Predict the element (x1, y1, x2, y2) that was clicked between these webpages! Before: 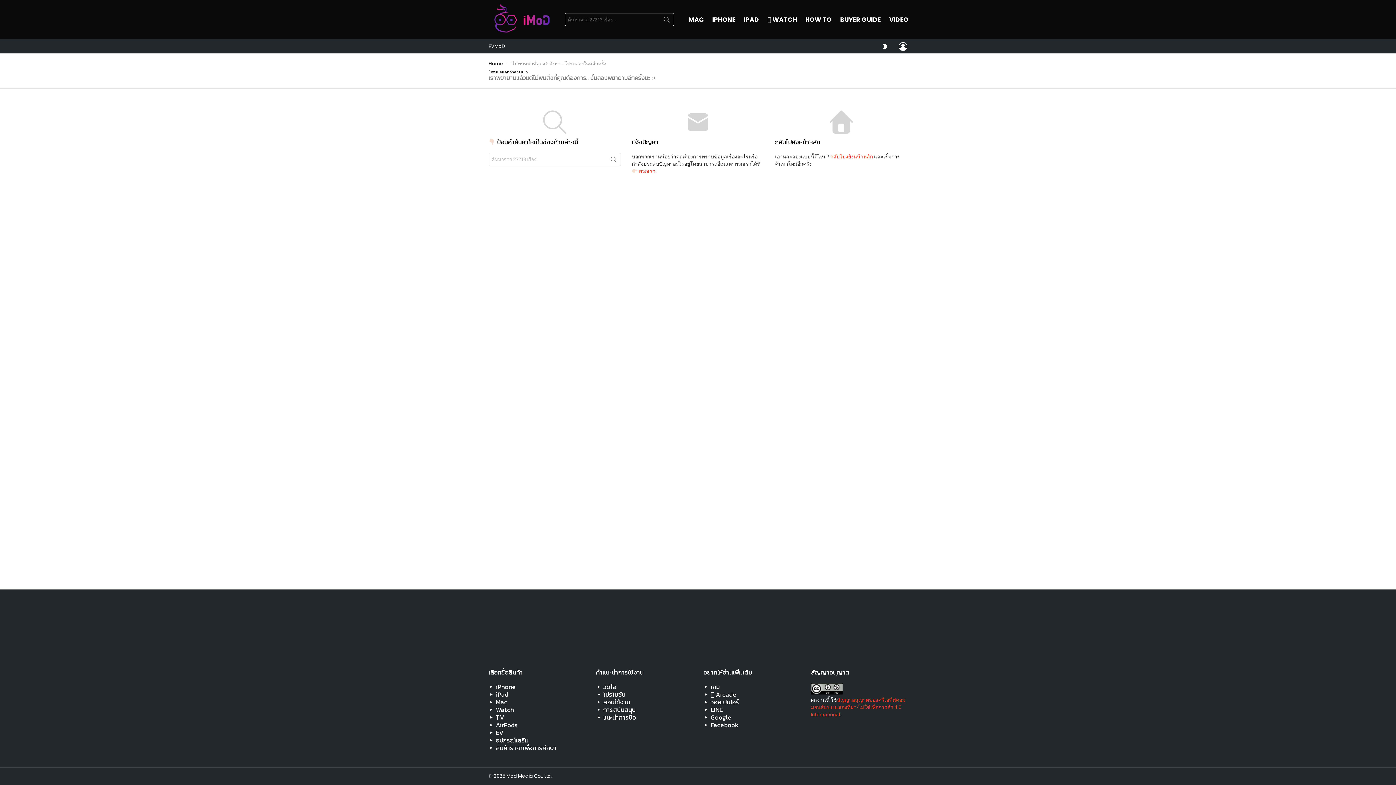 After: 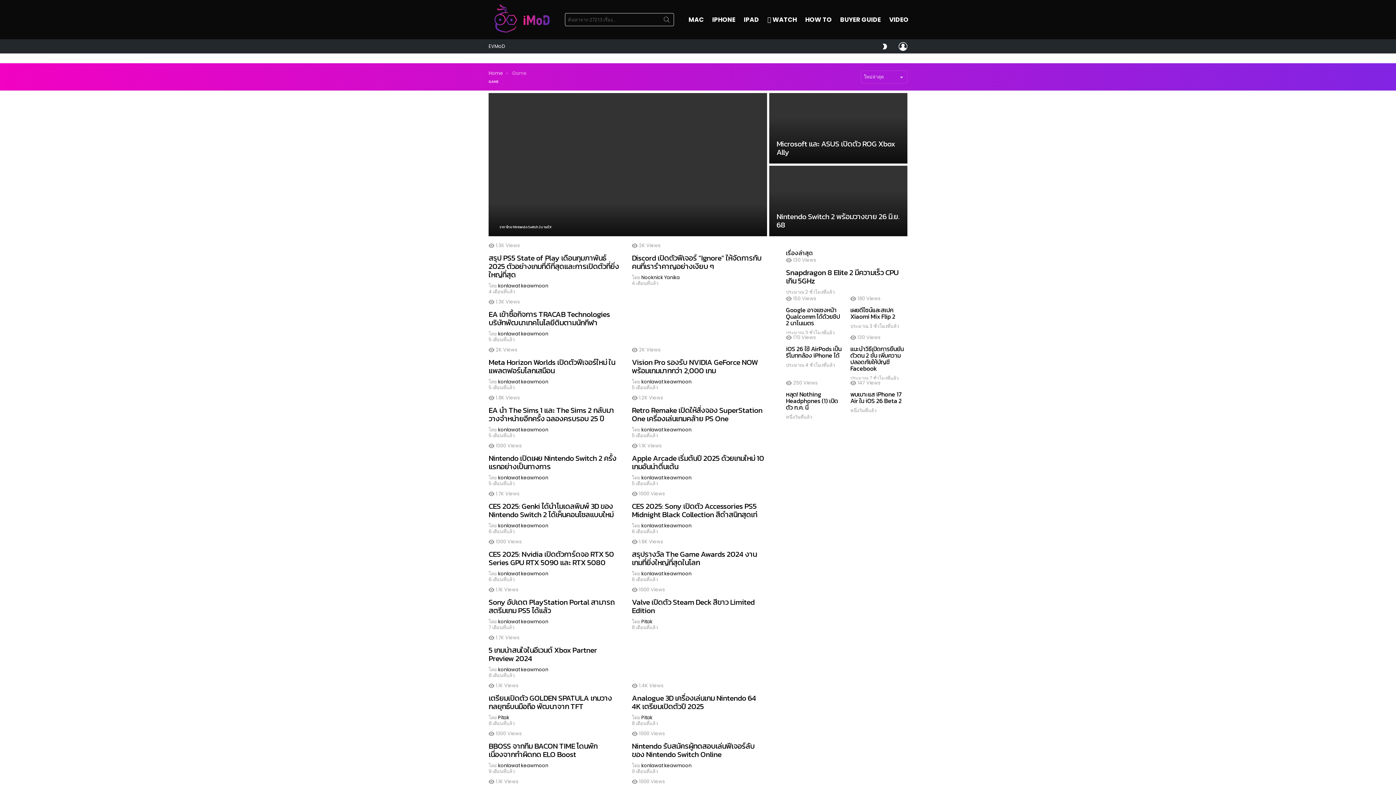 Action: bbox: (703, 683, 800, 691) label: เกม